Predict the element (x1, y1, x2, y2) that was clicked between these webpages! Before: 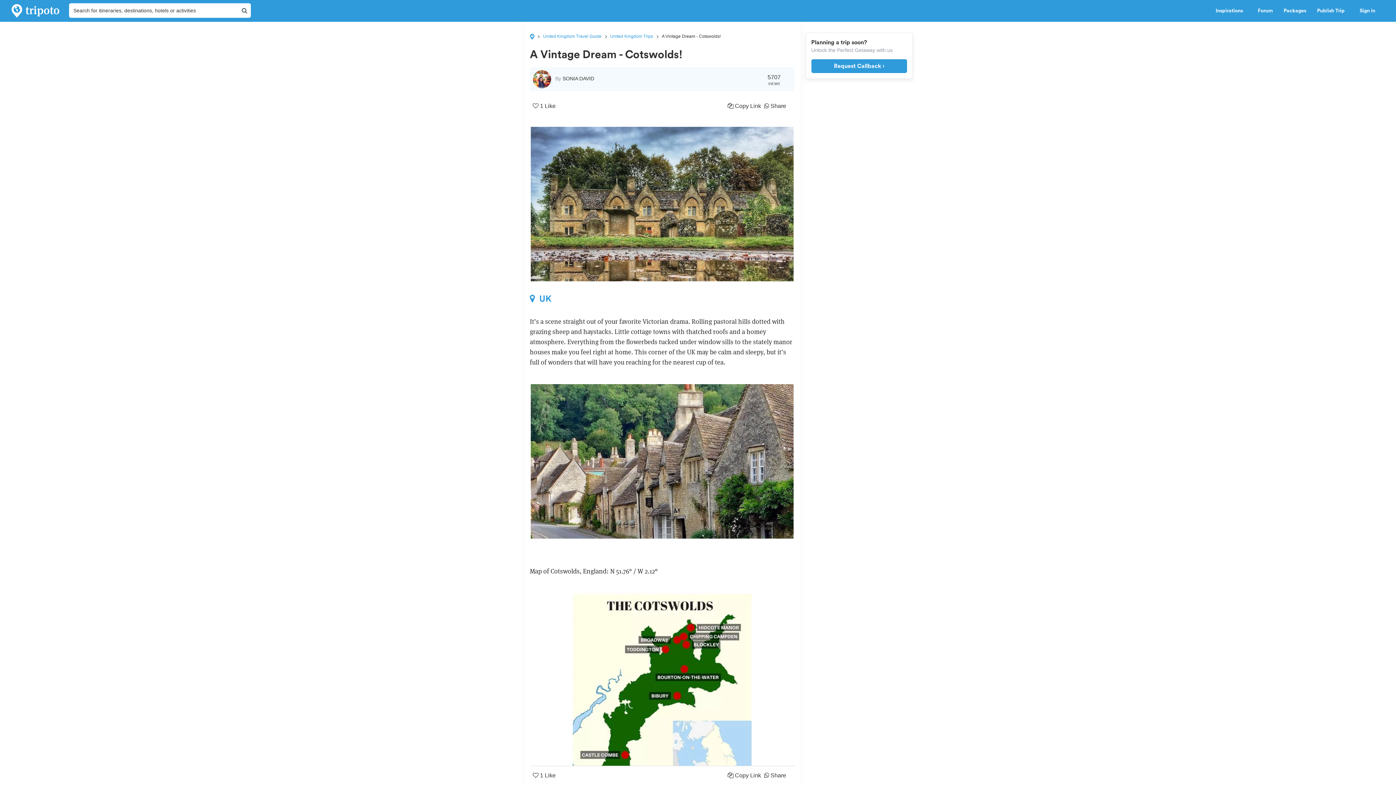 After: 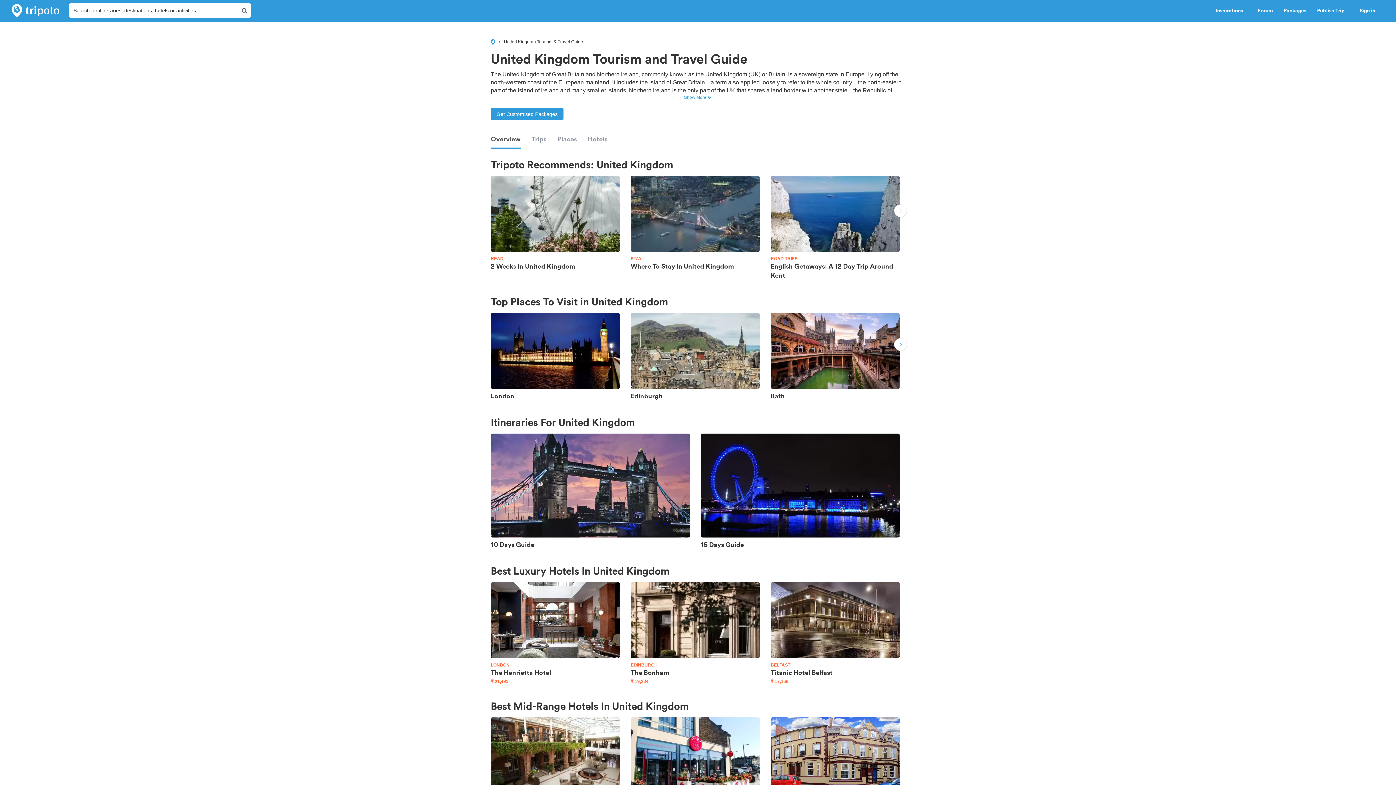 Action: label: United Kingdom Travel Guide bbox: (543, 33, 601, 38)